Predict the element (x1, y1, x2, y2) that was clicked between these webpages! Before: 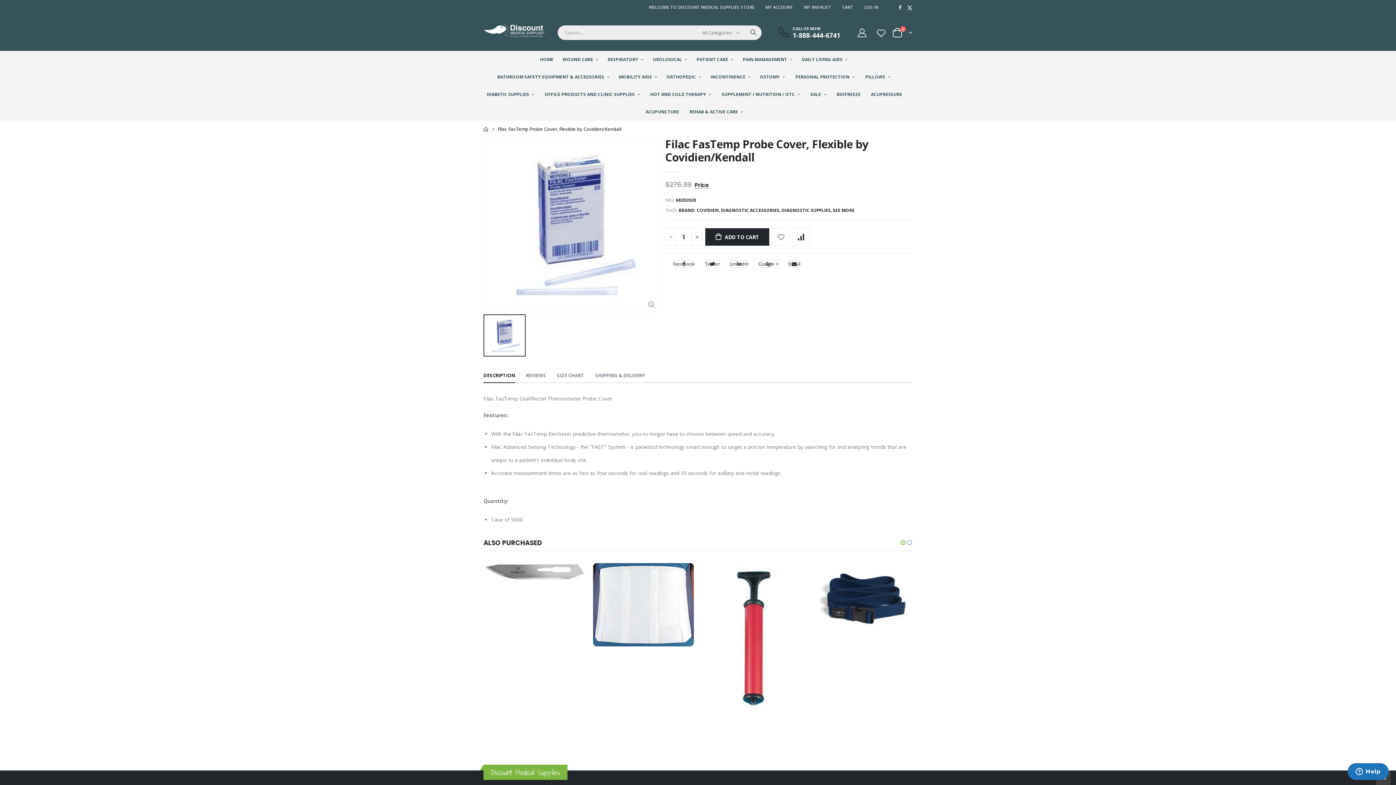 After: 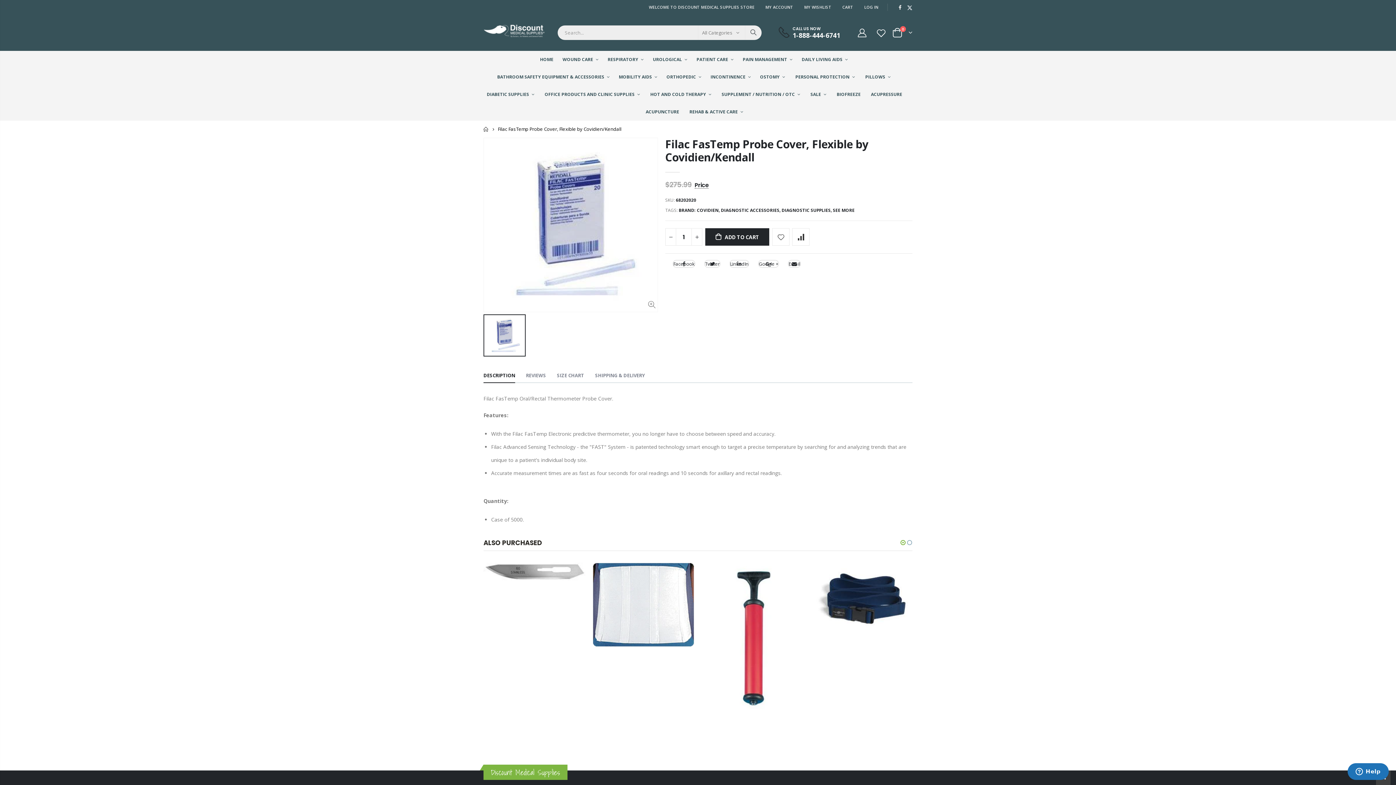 Action: bbox: (900, 538, 906, 547)